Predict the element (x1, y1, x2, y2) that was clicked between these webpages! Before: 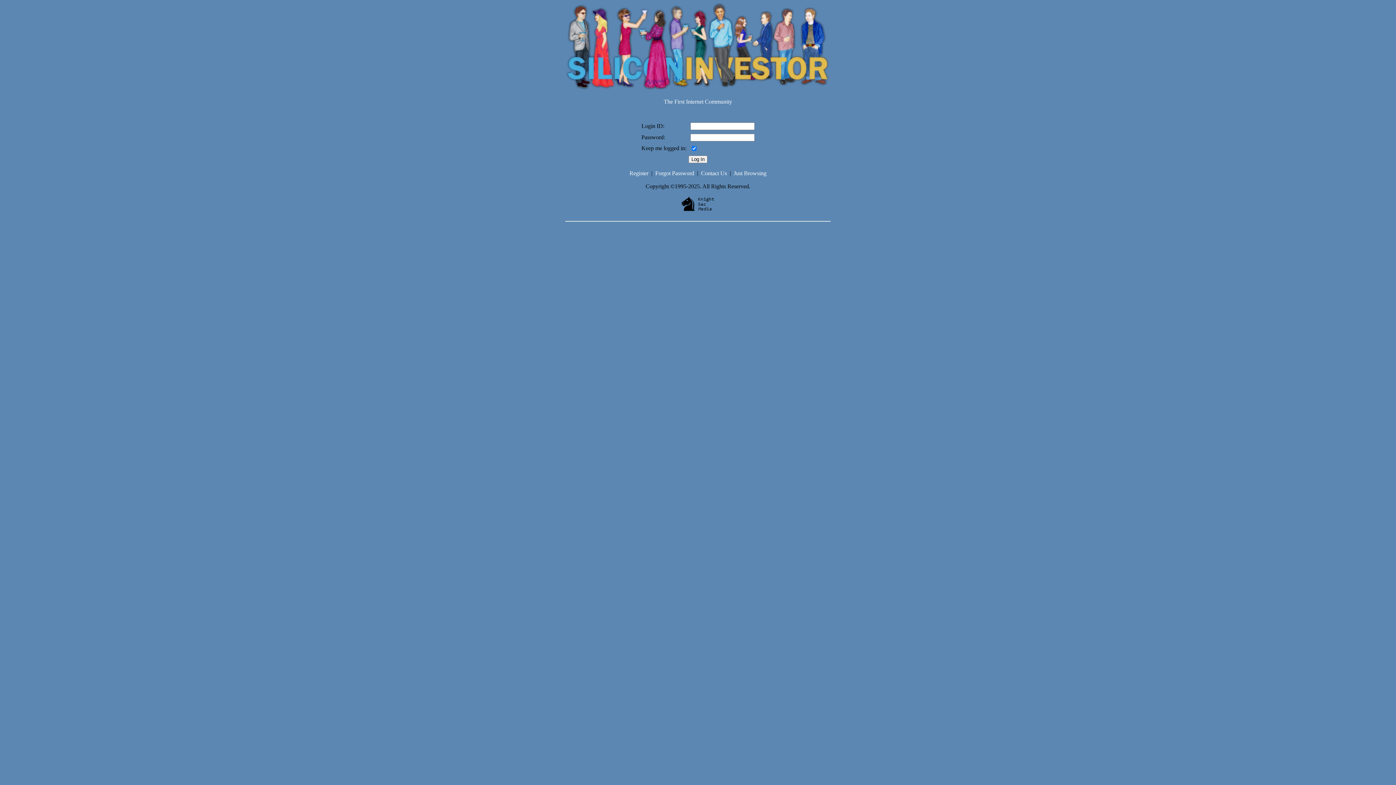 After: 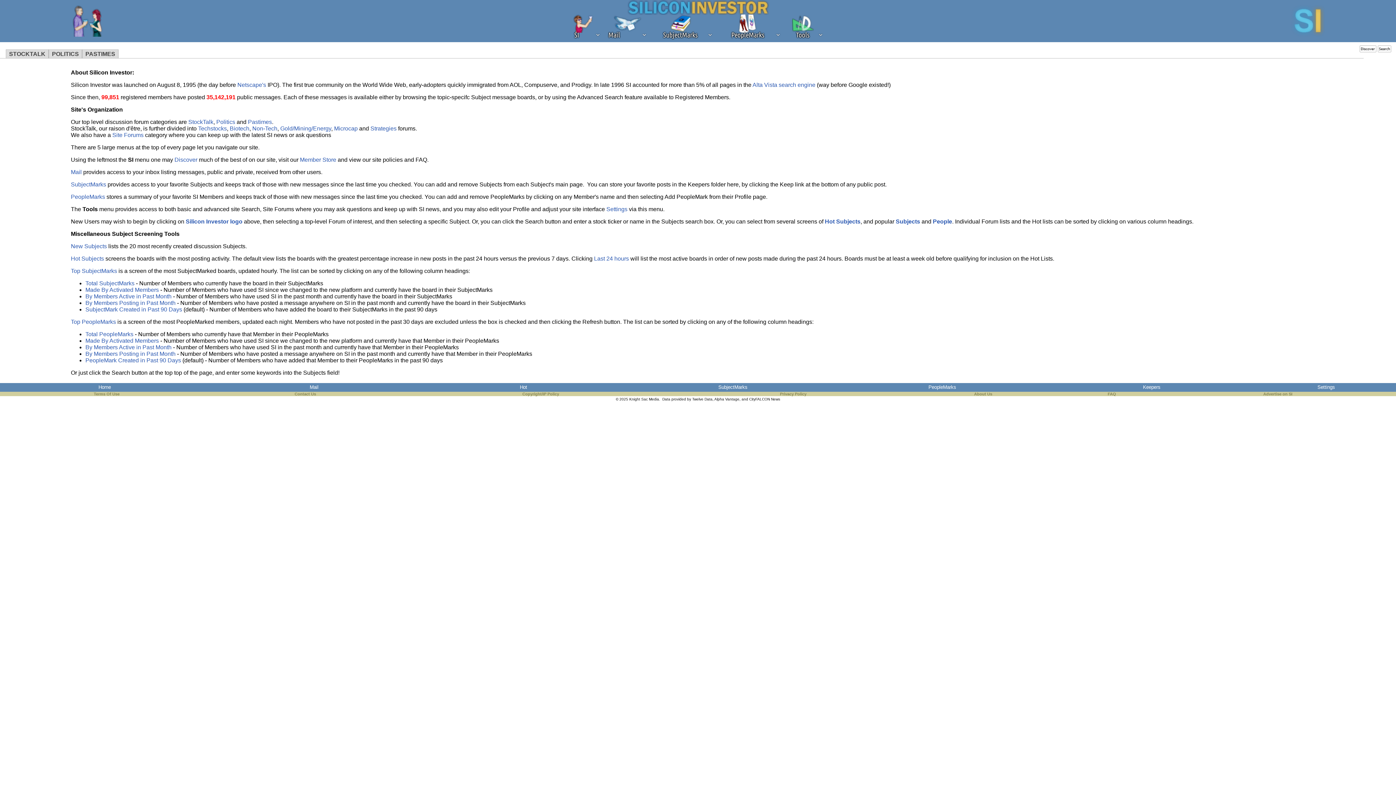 Action: label: The First Internet Community bbox: (664, 98, 732, 104)